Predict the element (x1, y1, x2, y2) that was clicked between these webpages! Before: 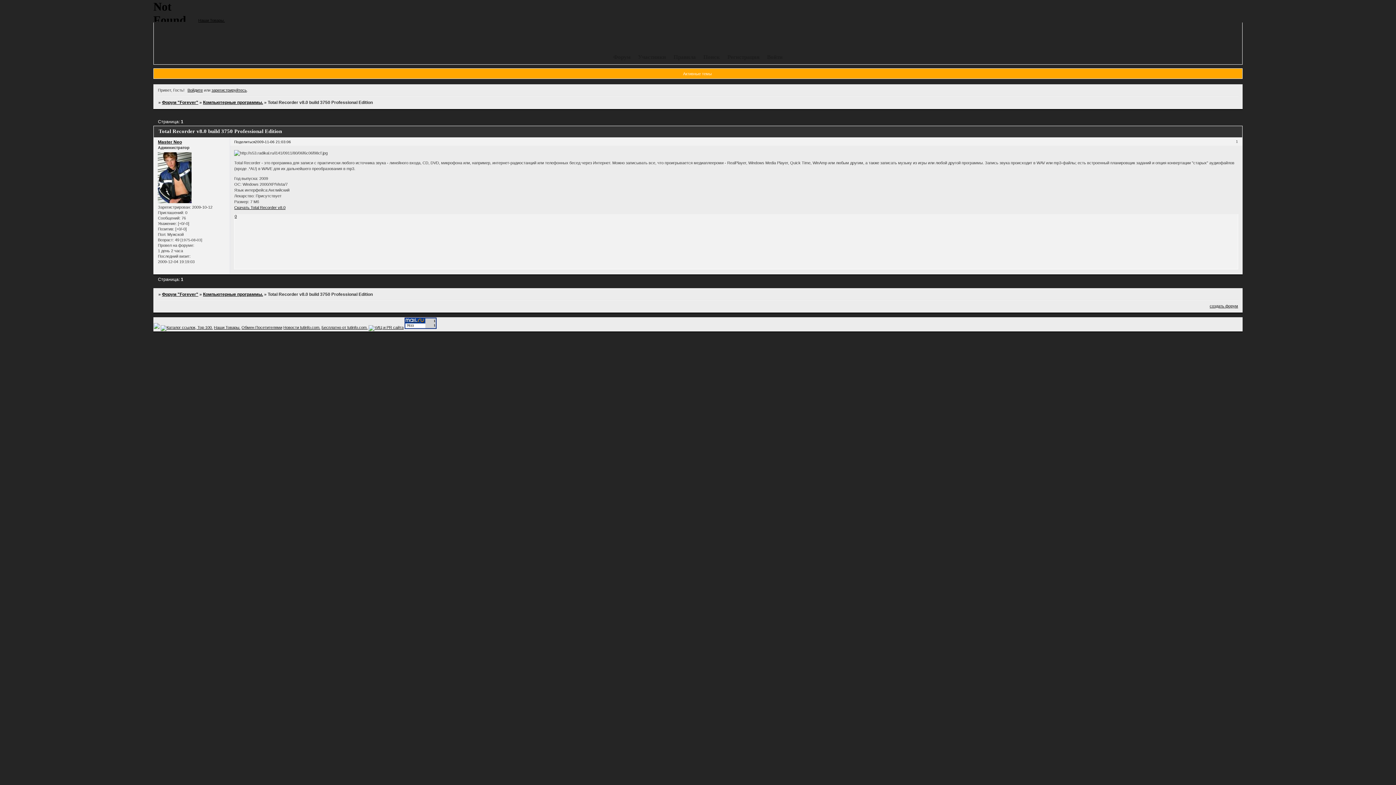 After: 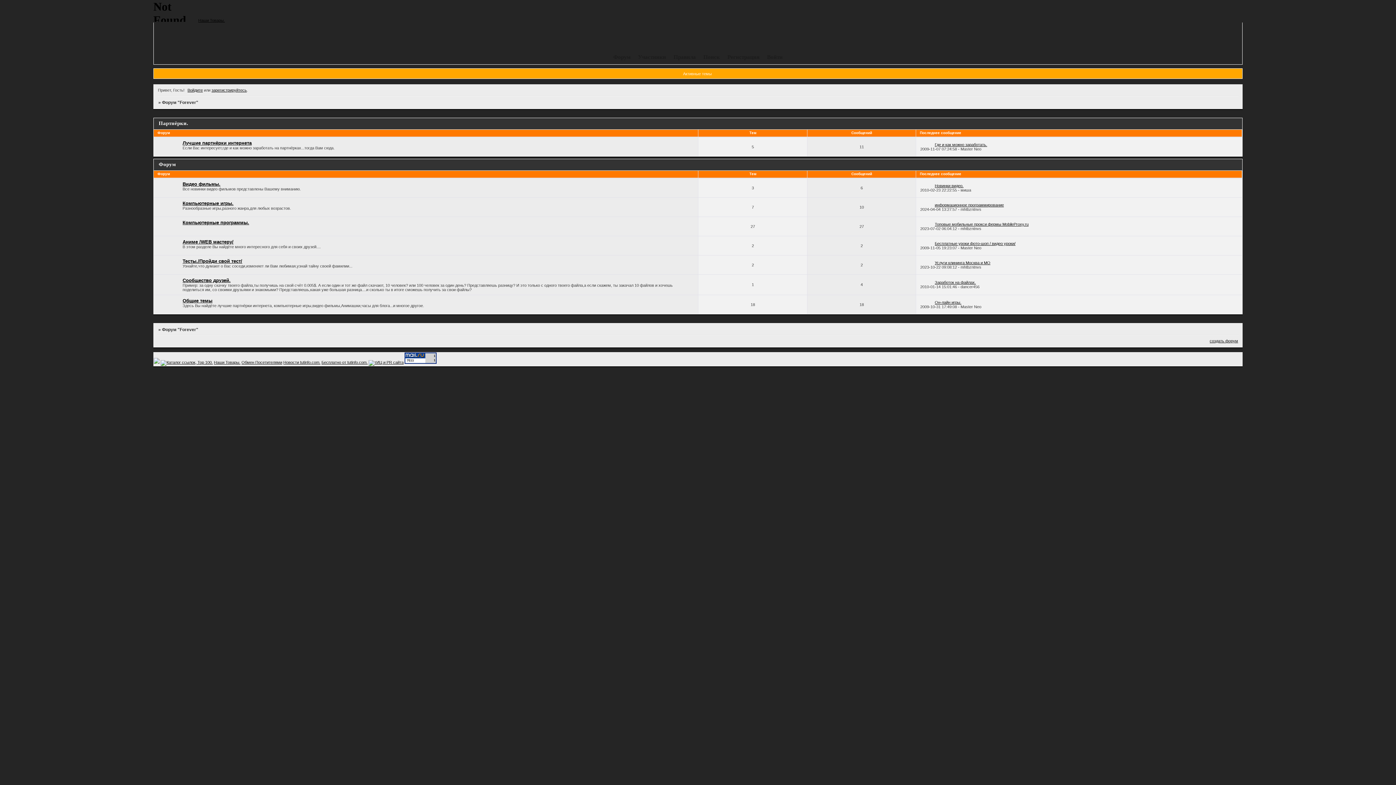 Action: bbox: (162, 100, 198, 105) label: Форум "Forever"